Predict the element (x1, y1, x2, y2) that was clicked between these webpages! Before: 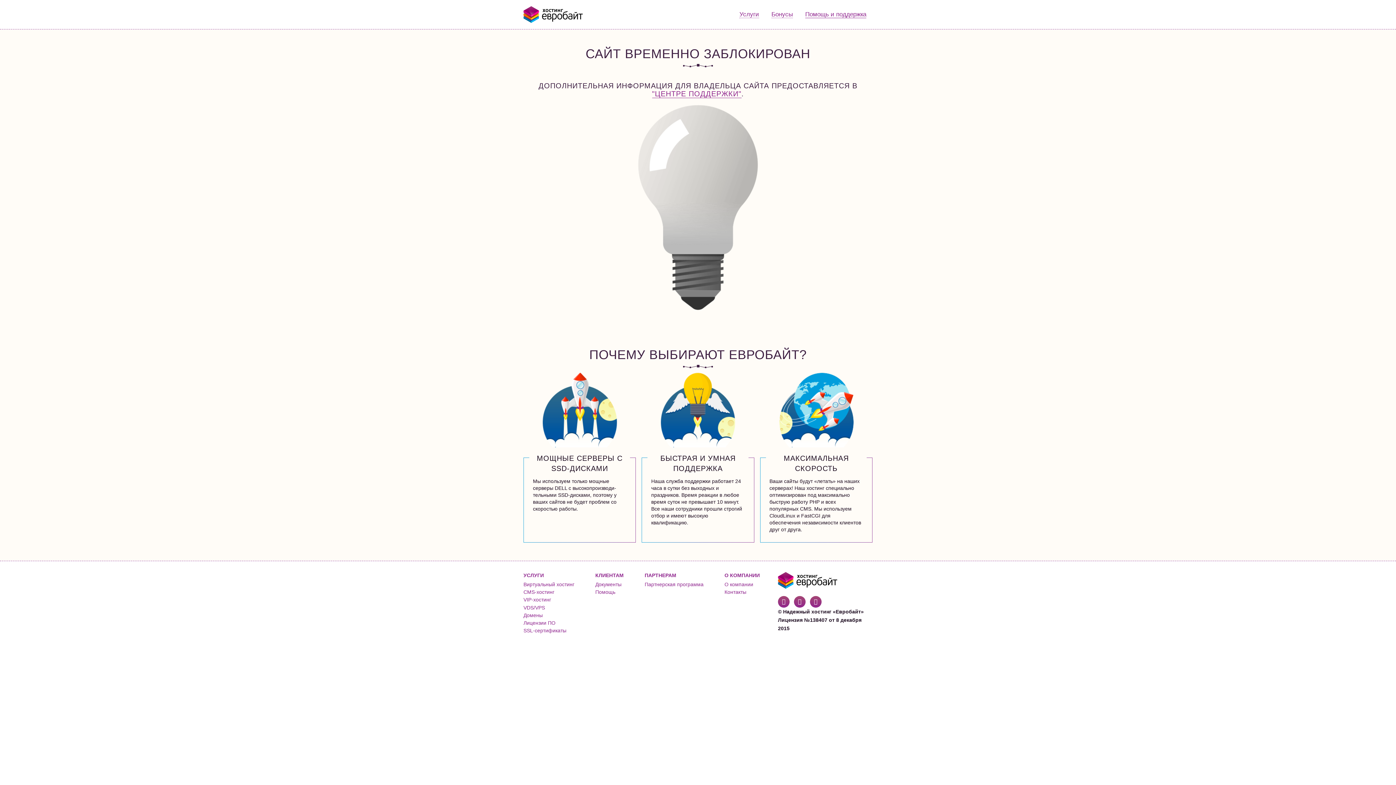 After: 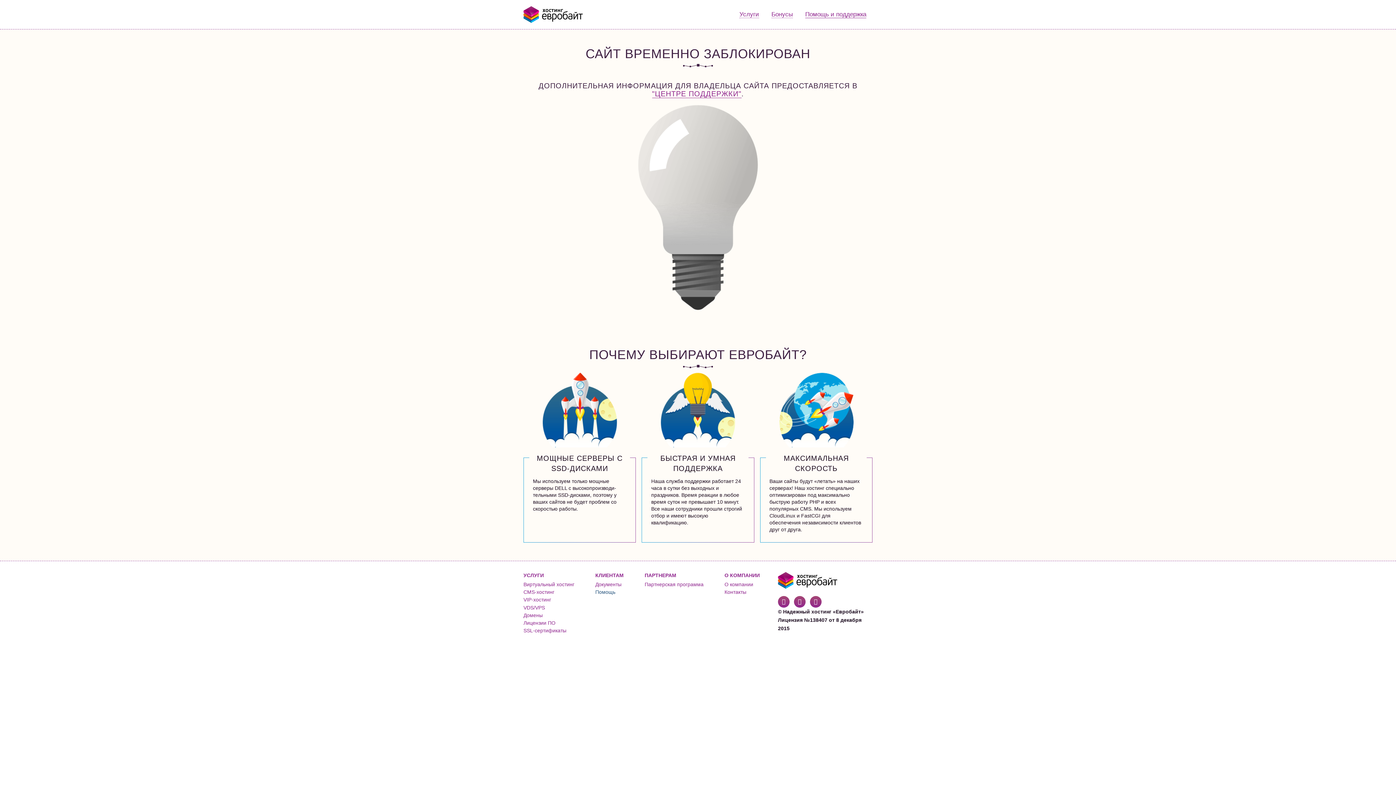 Action: label: Помощь bbox: (595, 589, 615, 595)